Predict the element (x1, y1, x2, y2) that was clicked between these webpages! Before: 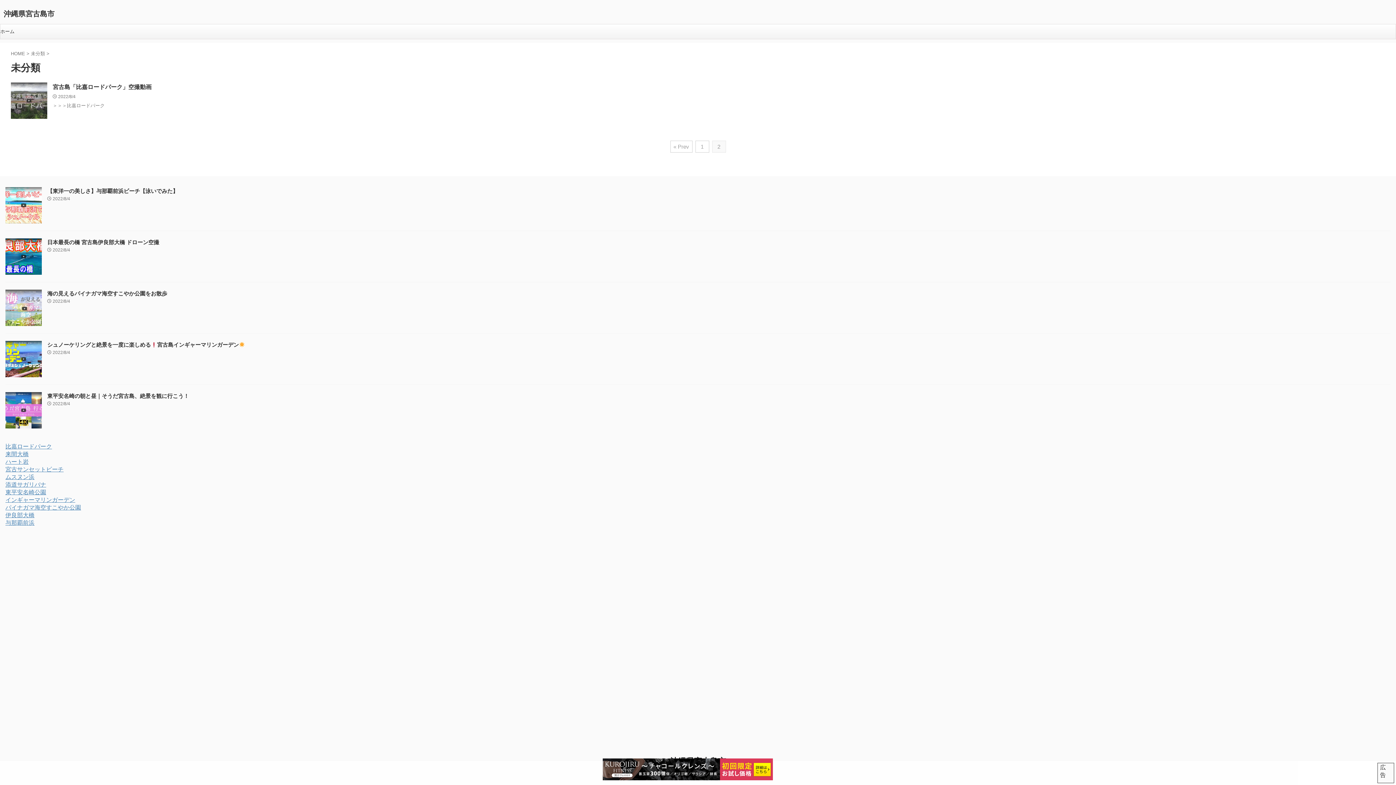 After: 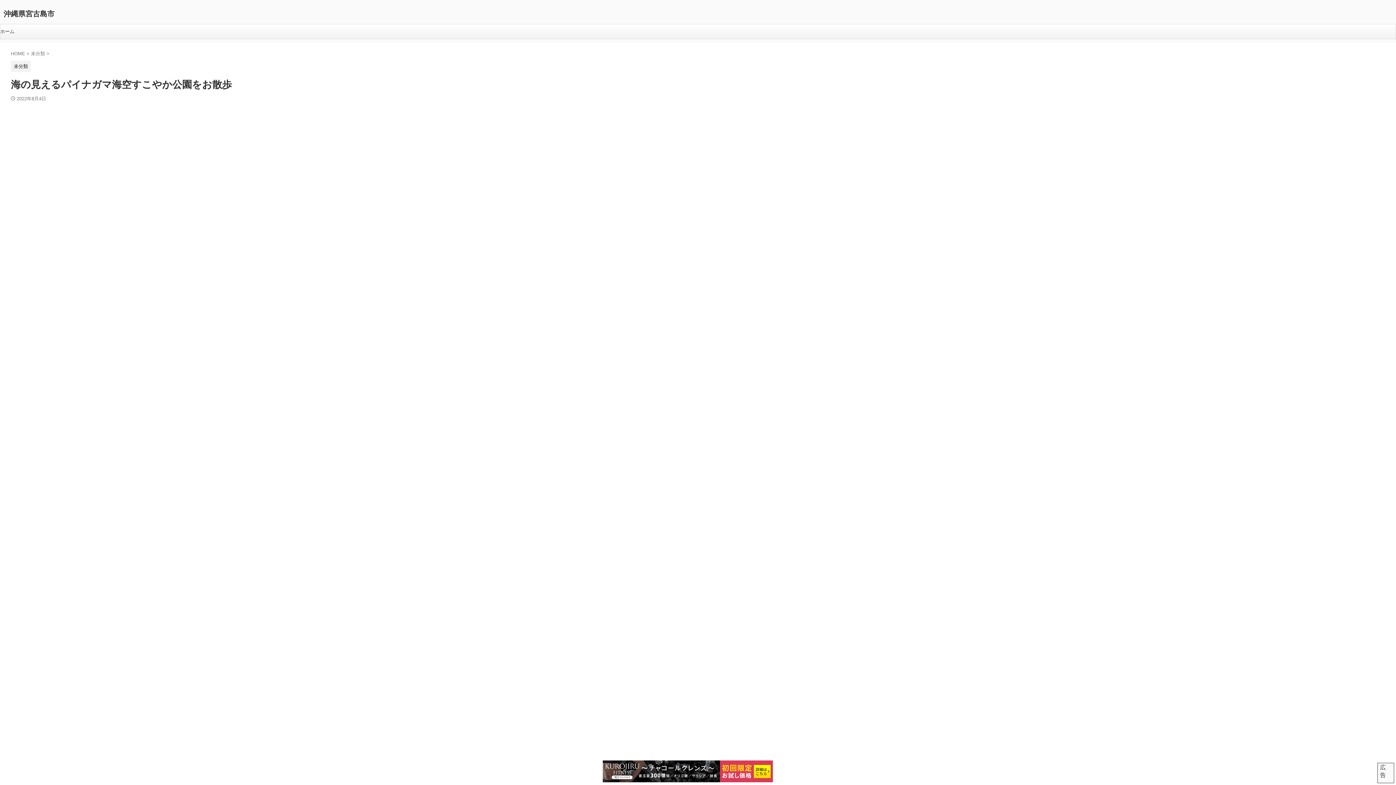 Action: label: 海の見えるパイナガマ海空すこやか公園をお散歩 bbox: (47, 290, 167, 296)